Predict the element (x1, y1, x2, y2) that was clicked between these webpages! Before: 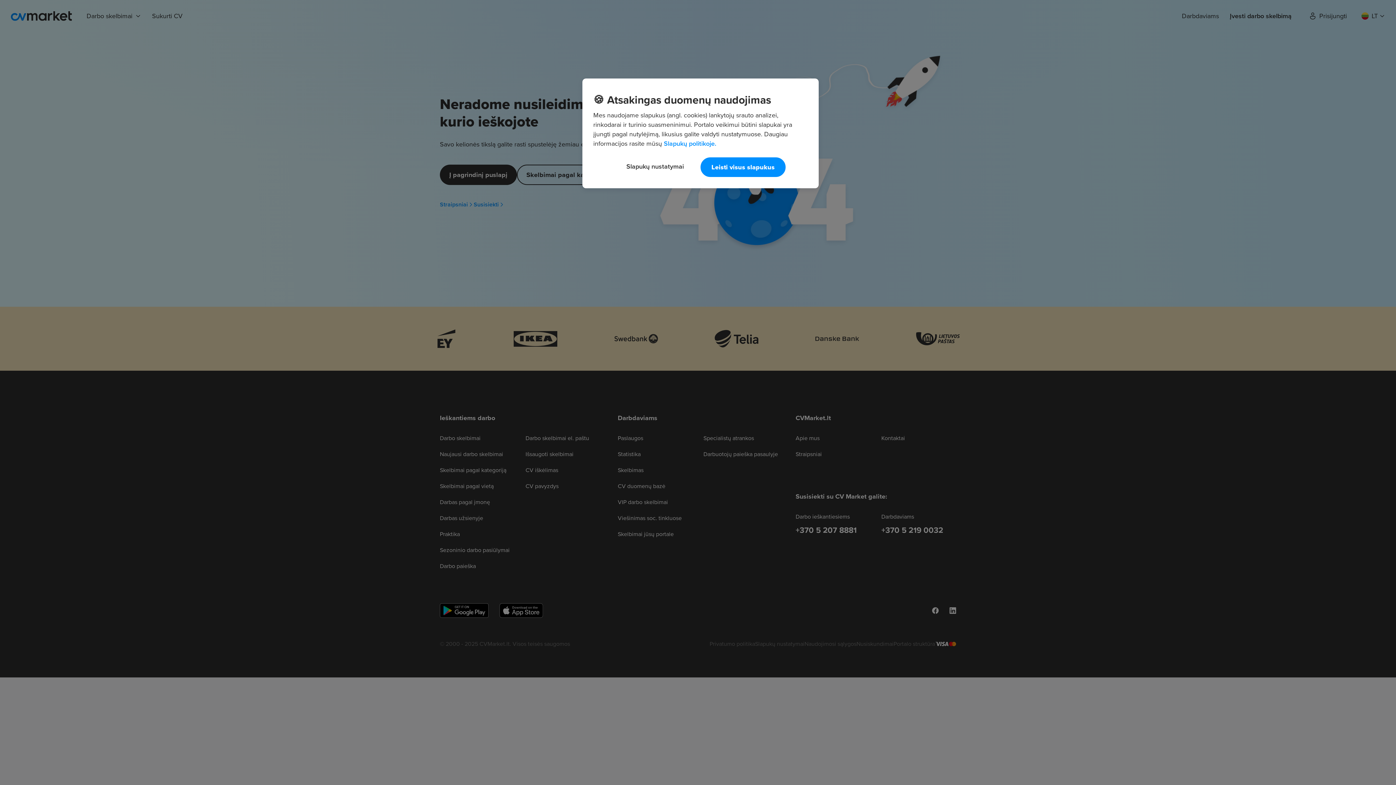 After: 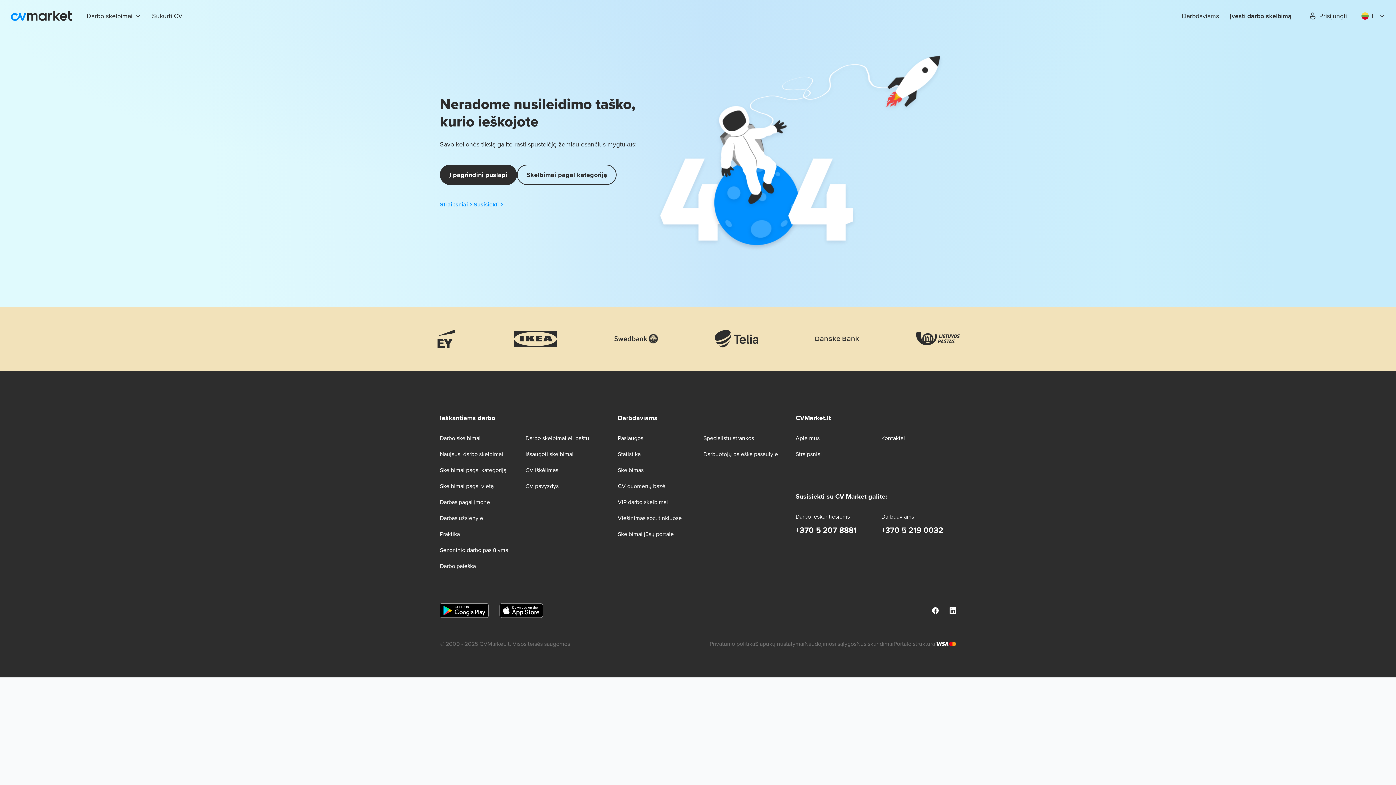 Action: label: Leisti visus slapukus bbox: (700, 157, 785, 177)